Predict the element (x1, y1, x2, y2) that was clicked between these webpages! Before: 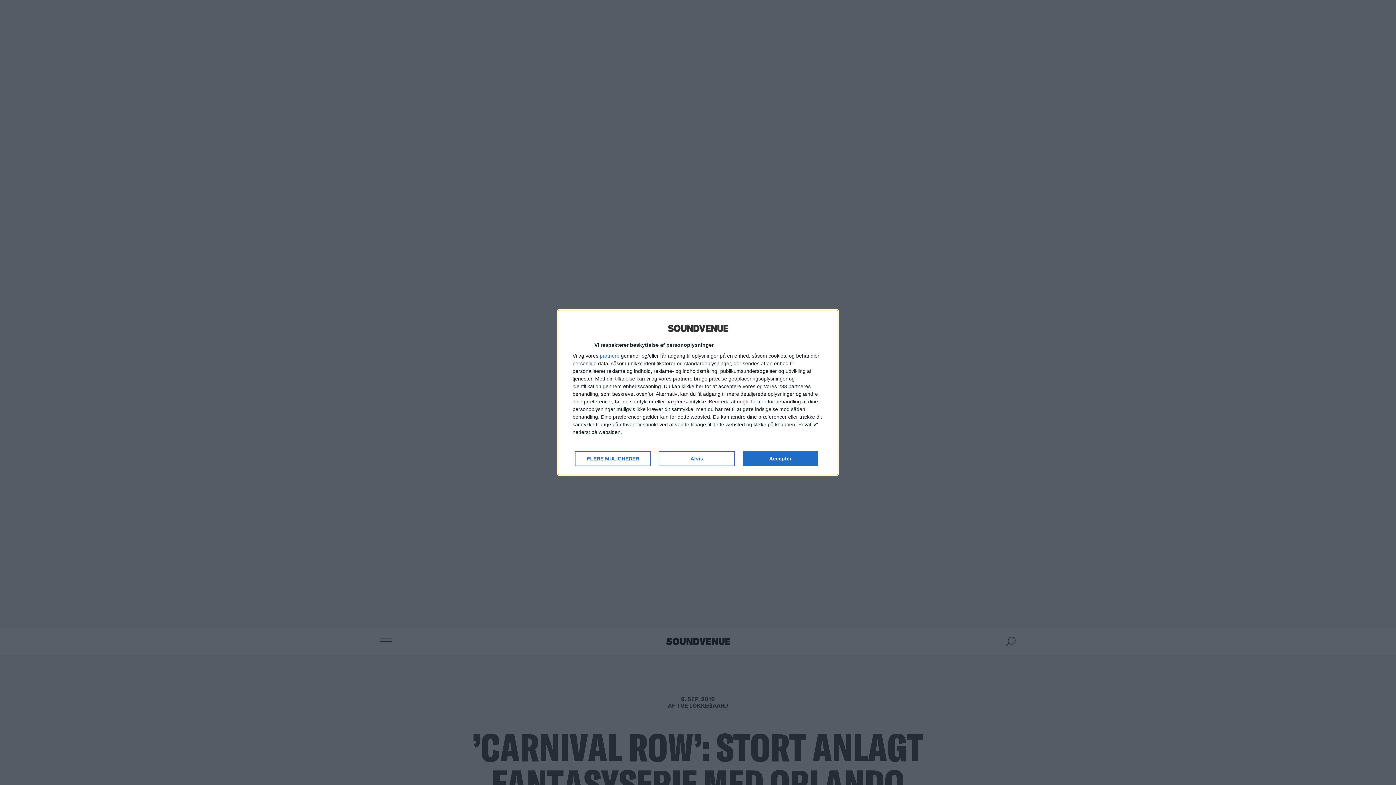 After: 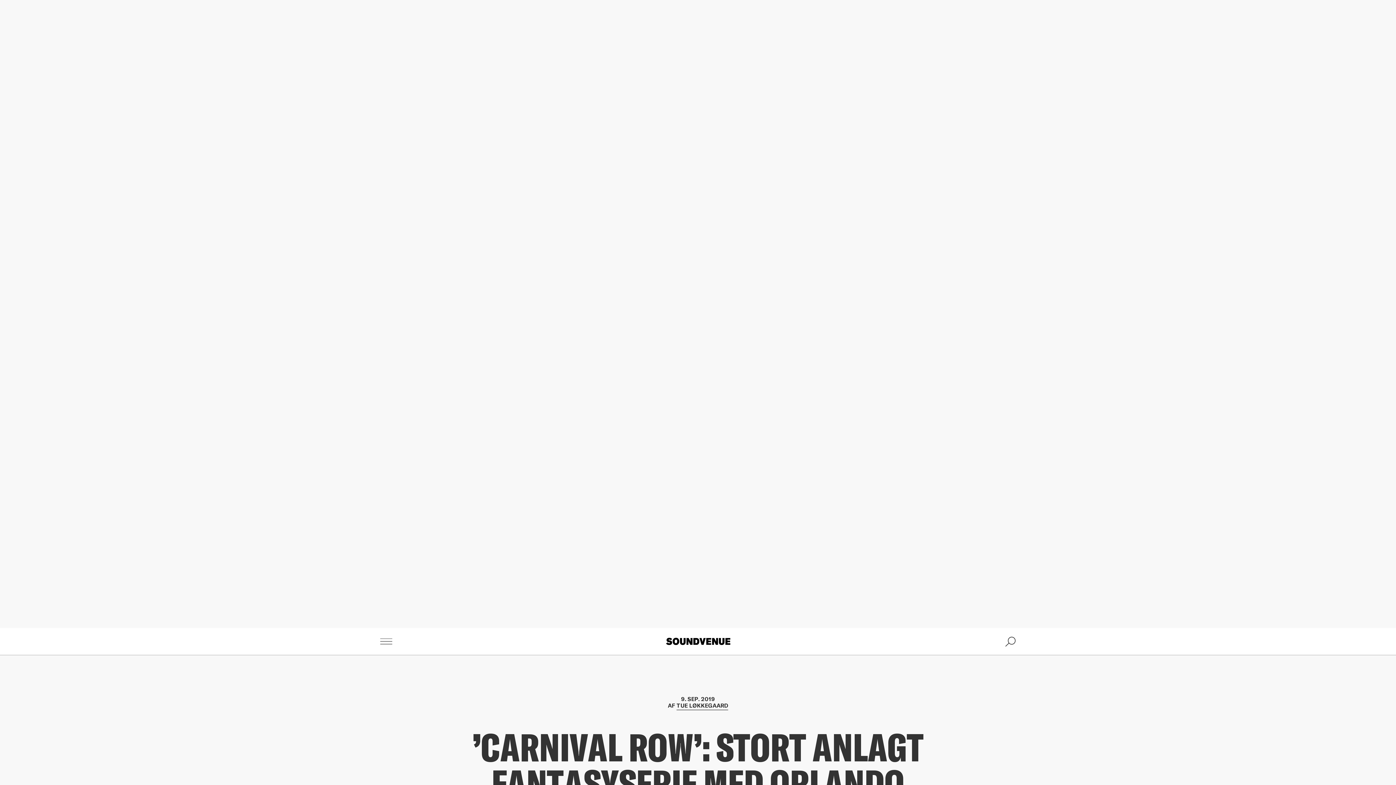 Action: label: Afvis bbox: (659, 451, 734, 466)